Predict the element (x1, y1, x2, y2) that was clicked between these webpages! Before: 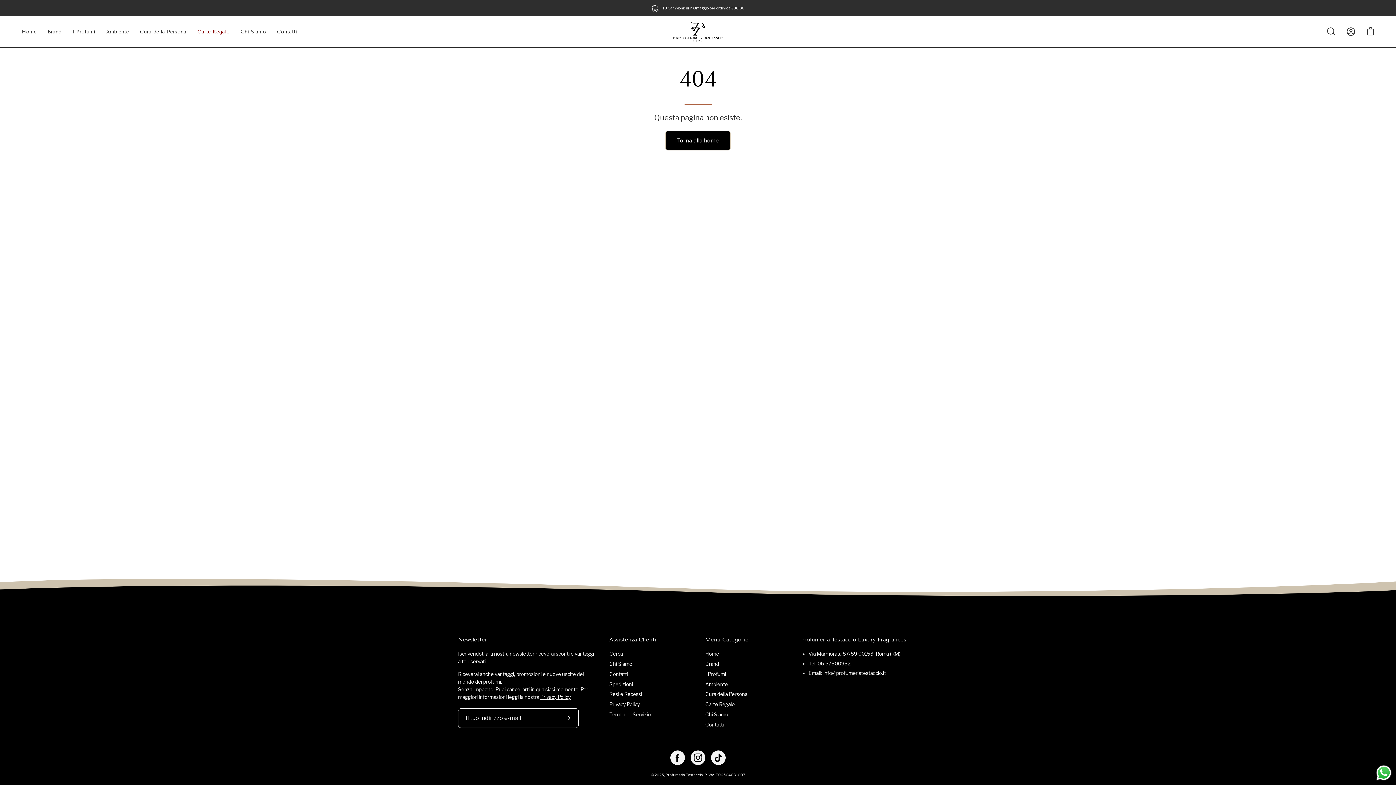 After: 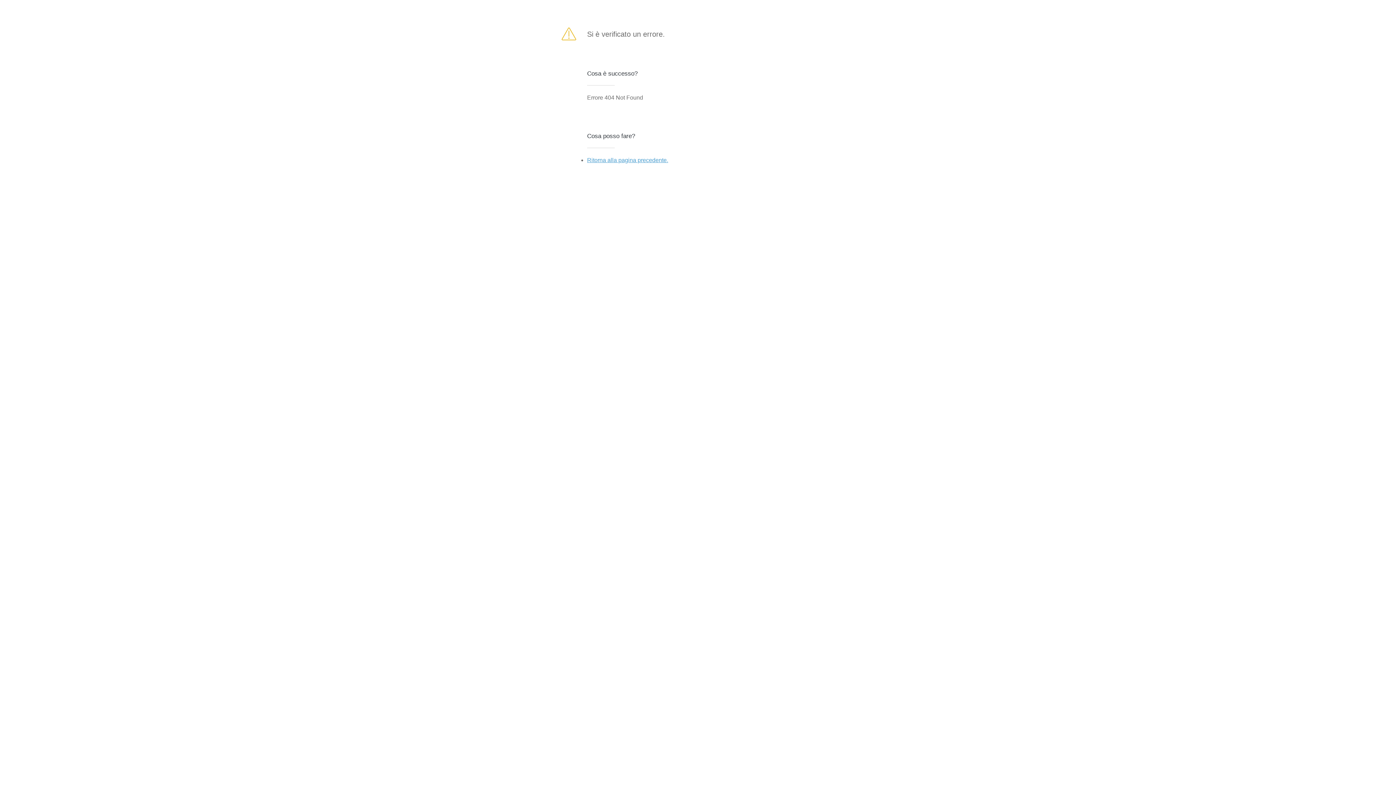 Action: bbox: (560, 708, 578, 728) label: Iscriviti alla nostra newsletter